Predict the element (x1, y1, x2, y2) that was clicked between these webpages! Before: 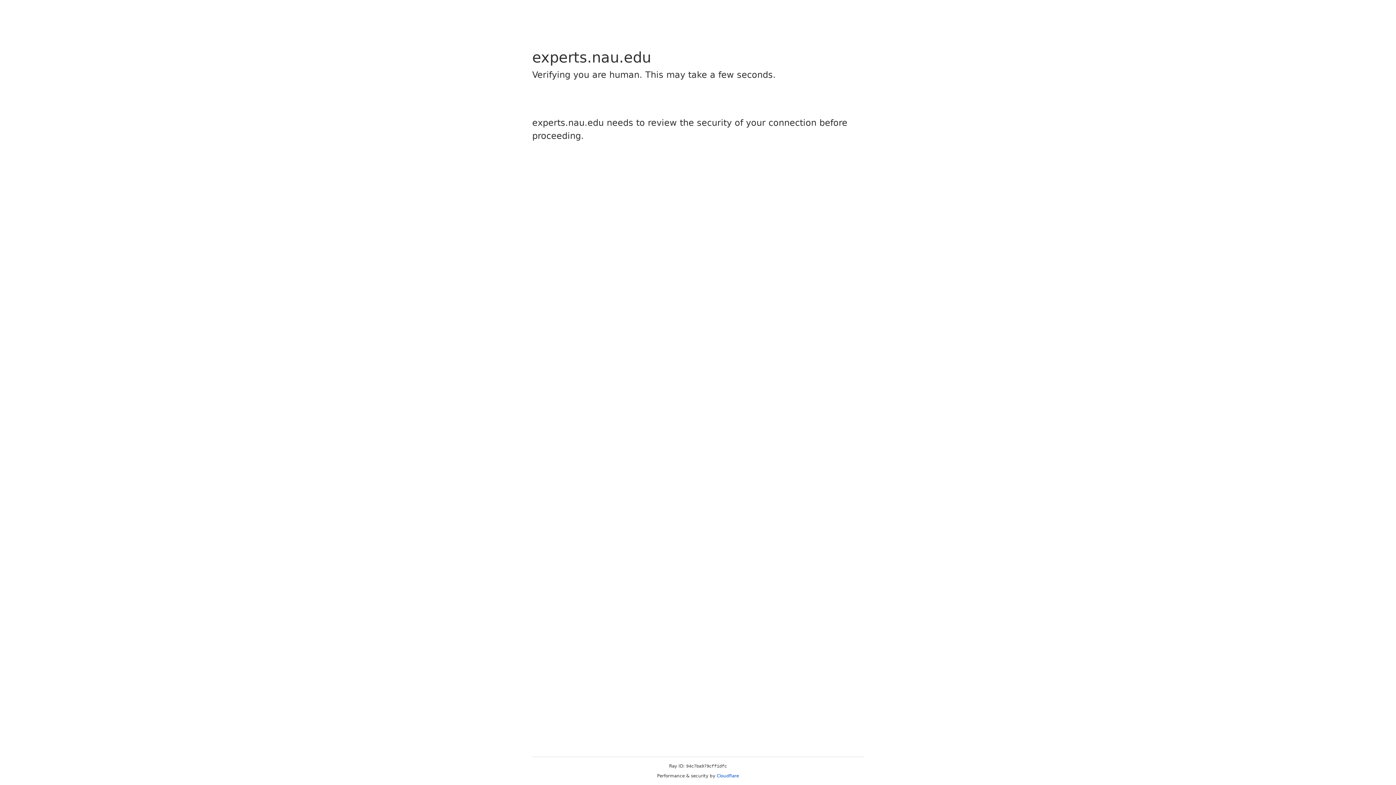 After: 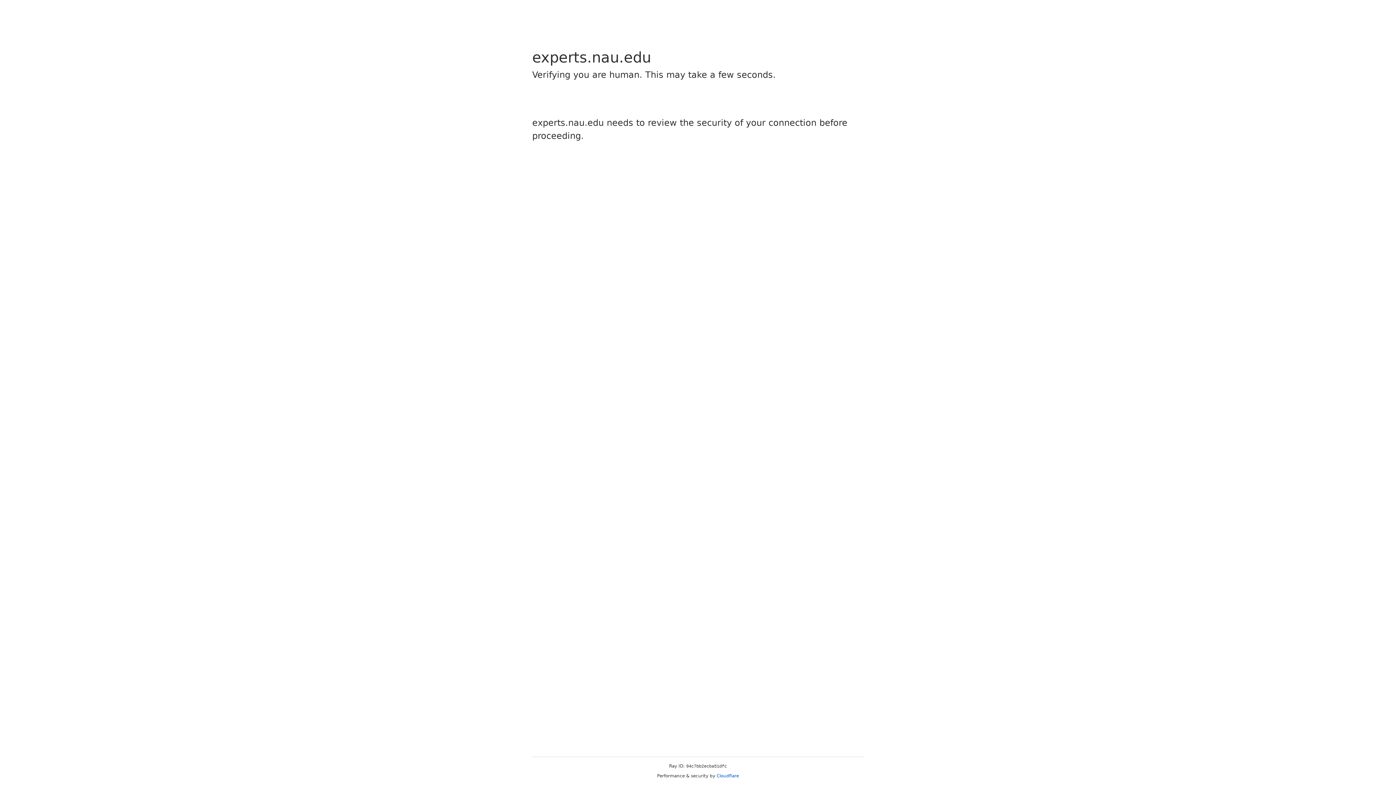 Action: label: Cloudflare bbox: (716, 773, 739, 778)